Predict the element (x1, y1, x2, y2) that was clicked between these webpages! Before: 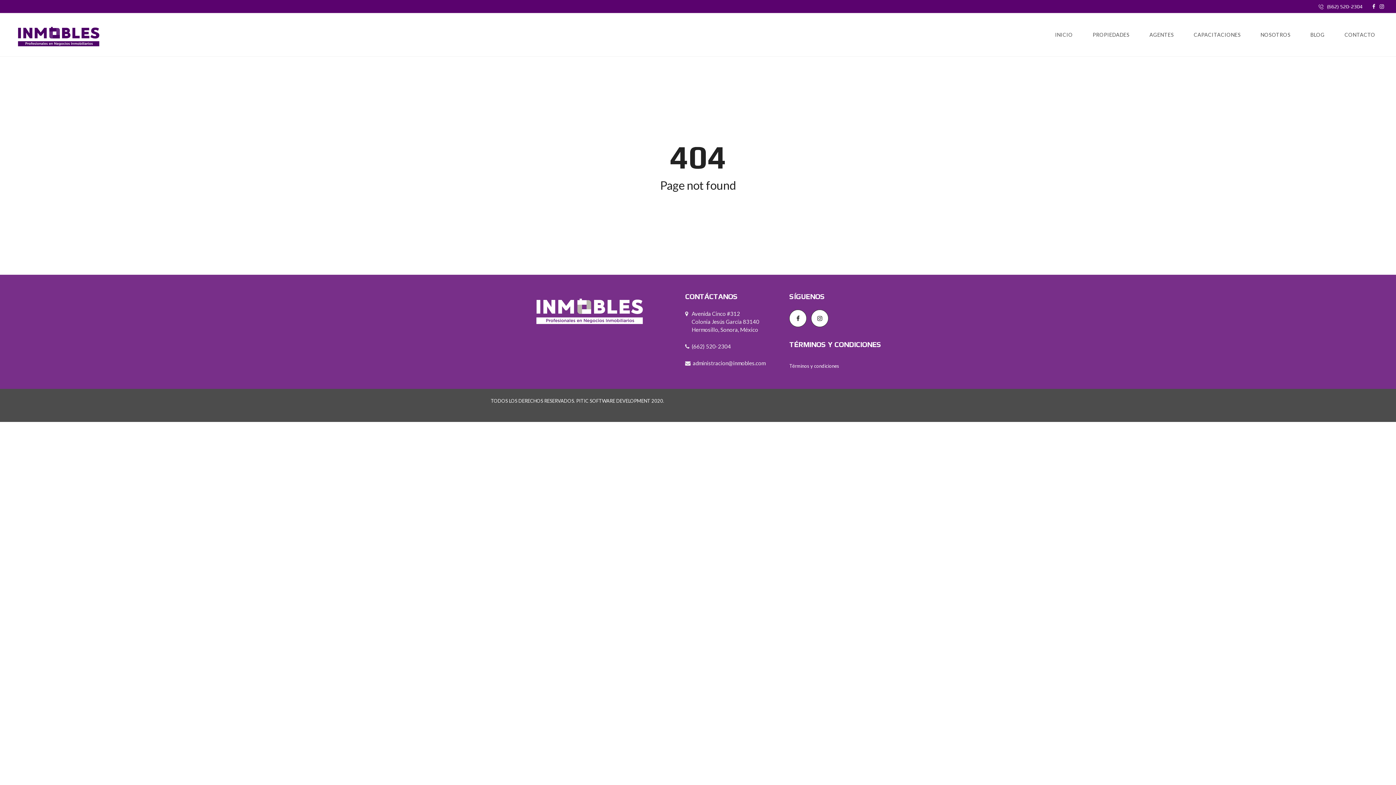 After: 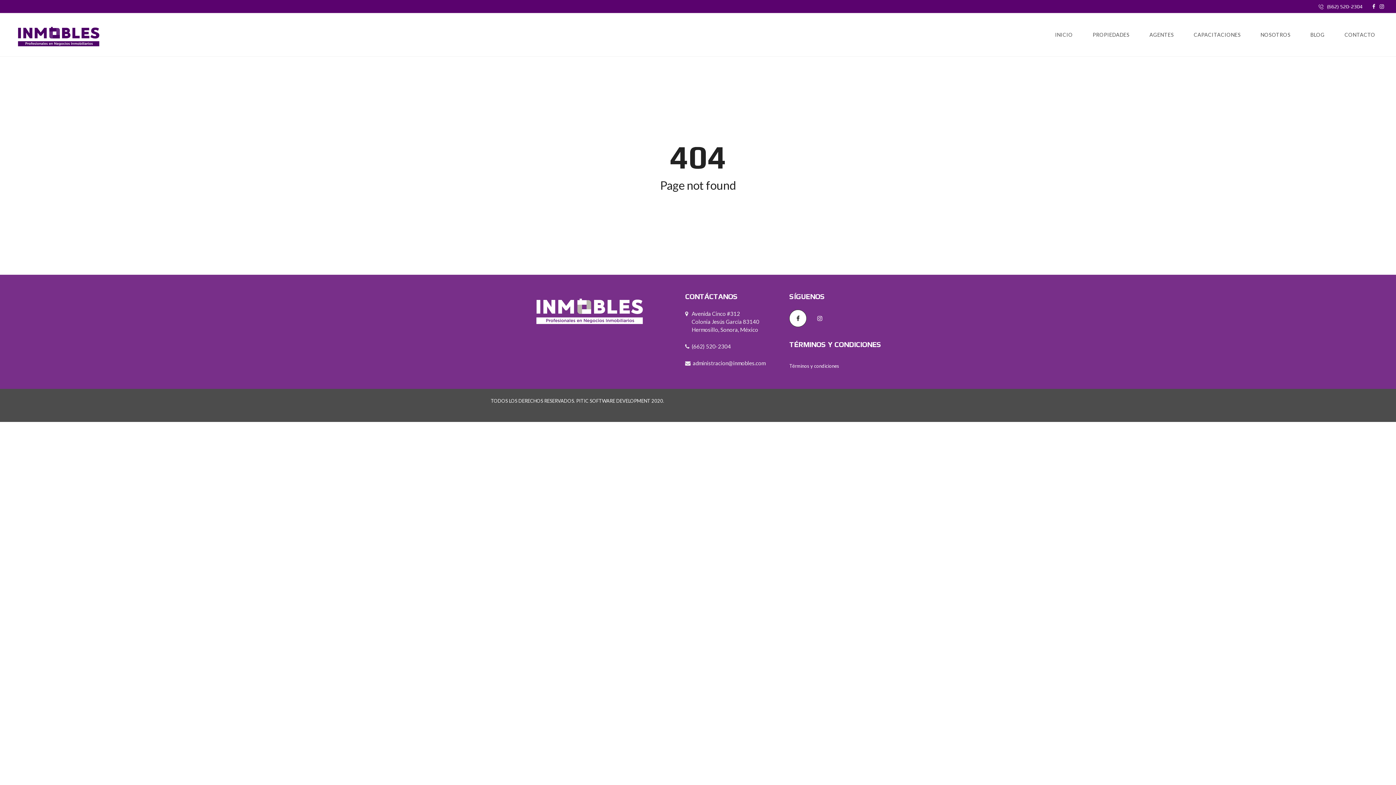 Action: bbox: (811, 309, 828, 327)